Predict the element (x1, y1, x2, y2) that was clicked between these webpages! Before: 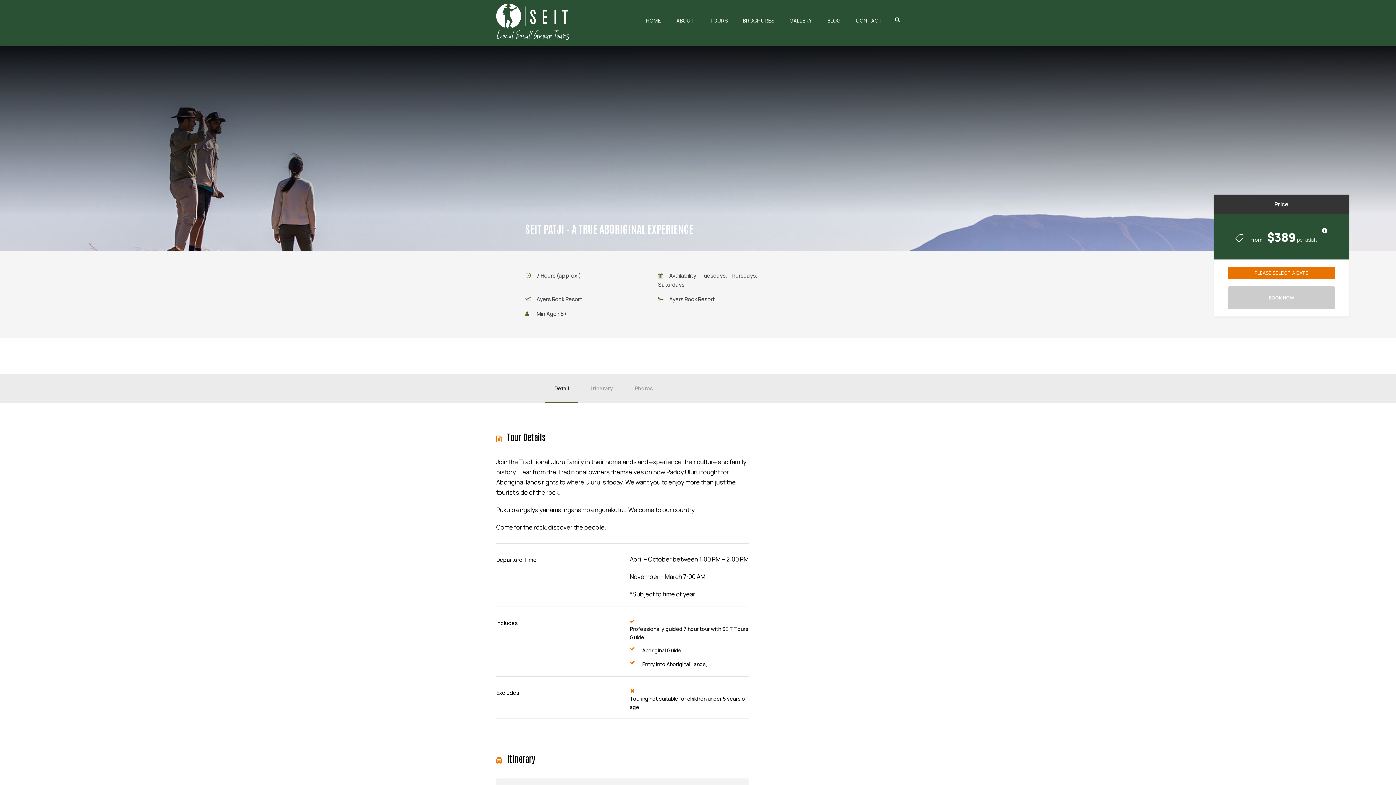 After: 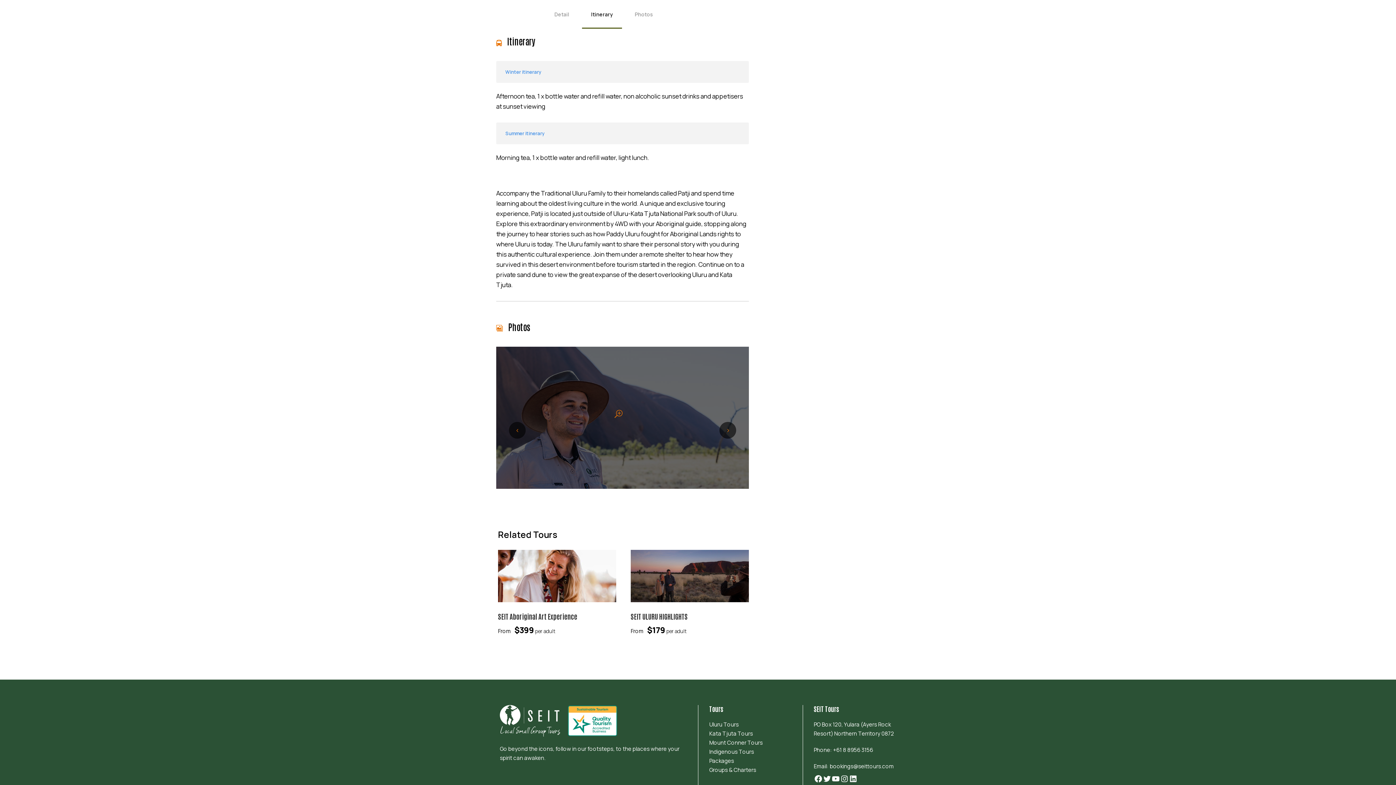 Action: bbox: (582, 374, 622, 402) label: Itinerary